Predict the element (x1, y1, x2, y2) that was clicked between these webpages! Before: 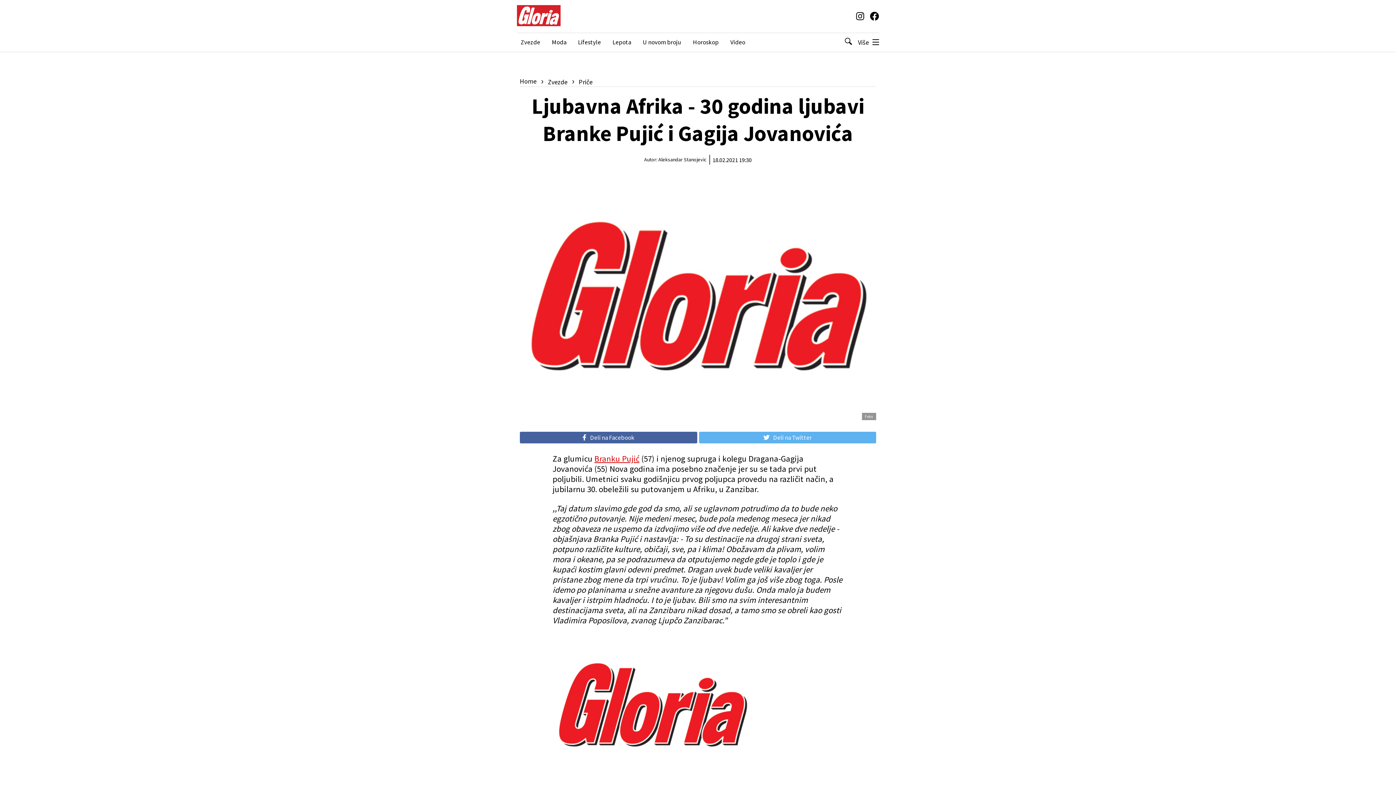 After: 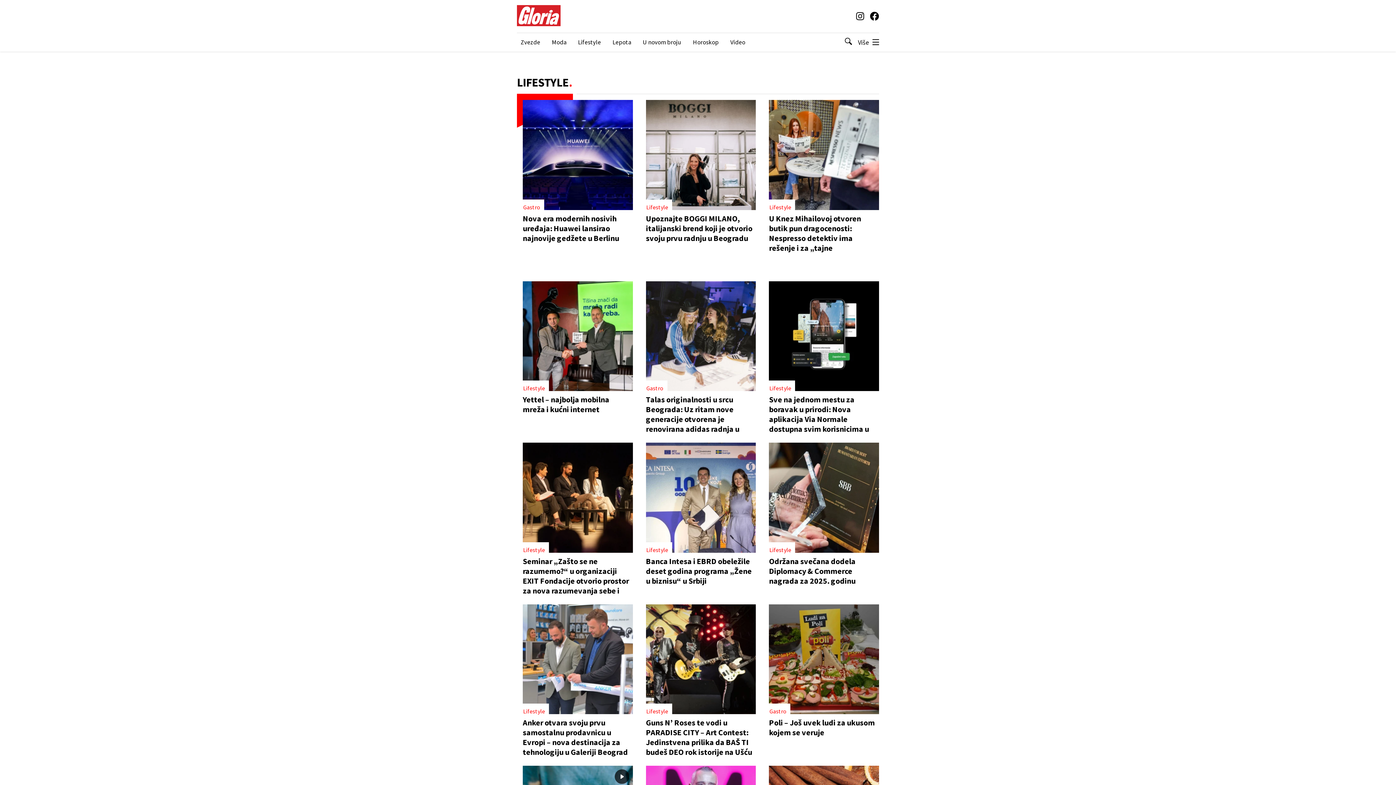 Action: bbox: (578, 38, 601, 46) label: Lifestyle